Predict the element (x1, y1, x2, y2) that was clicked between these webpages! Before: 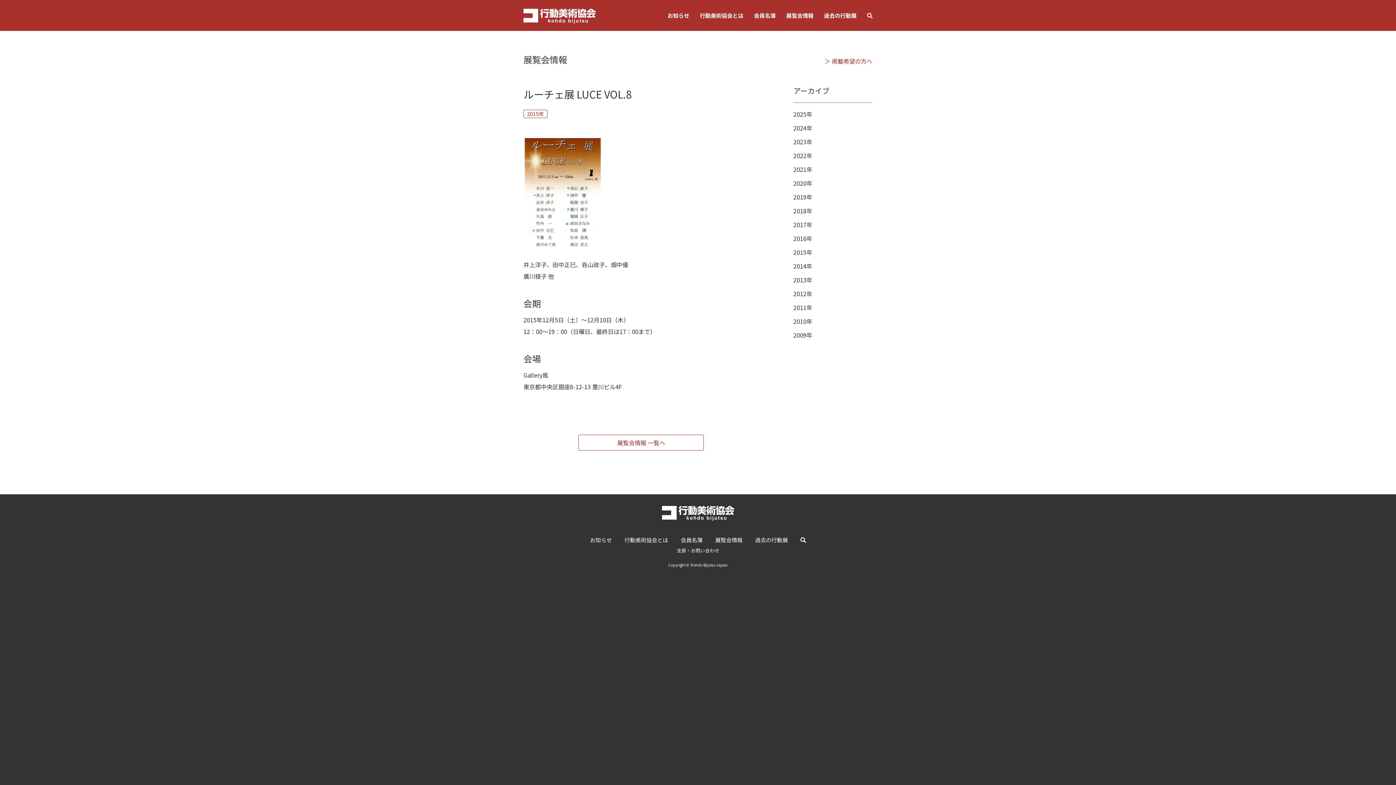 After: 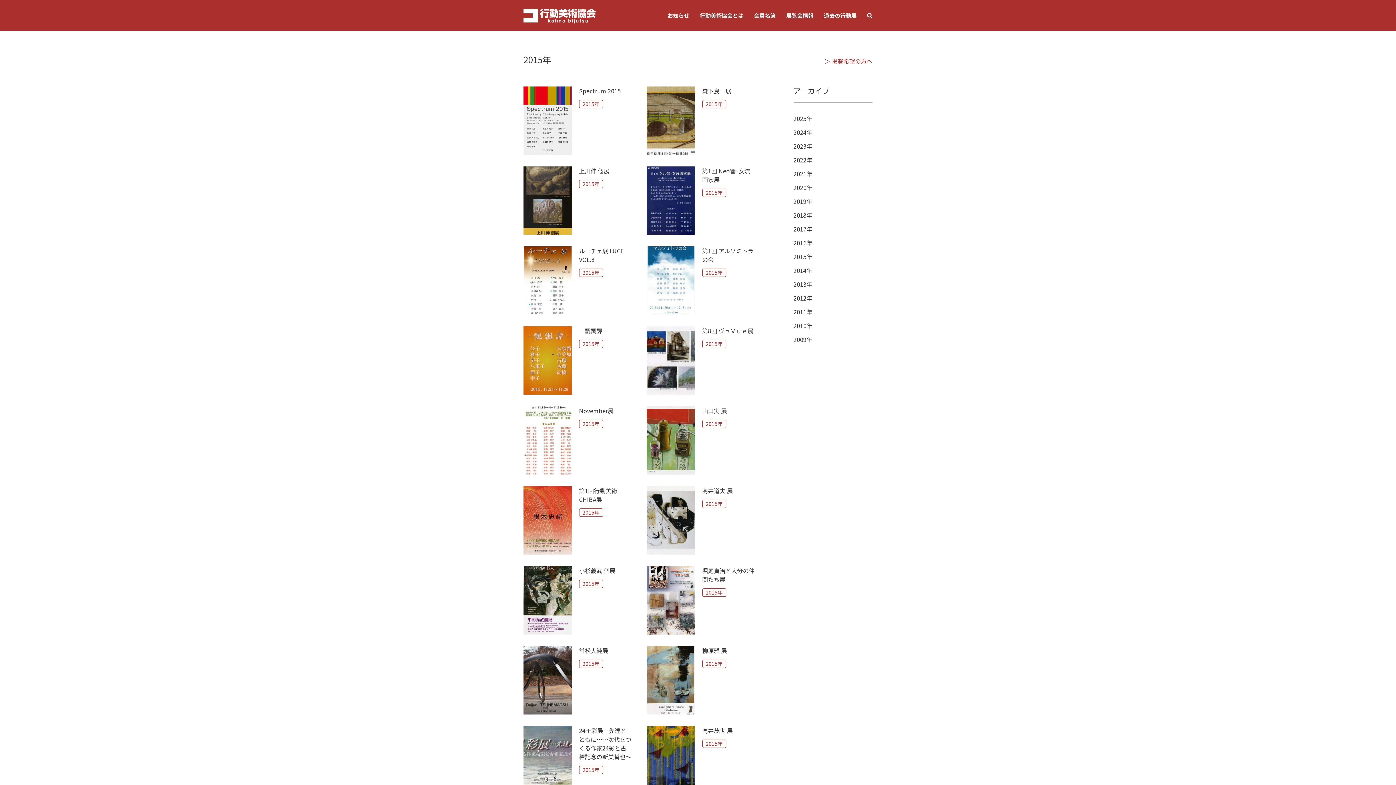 Action: bbox: (793, 247, 812, 256) label: 2015年